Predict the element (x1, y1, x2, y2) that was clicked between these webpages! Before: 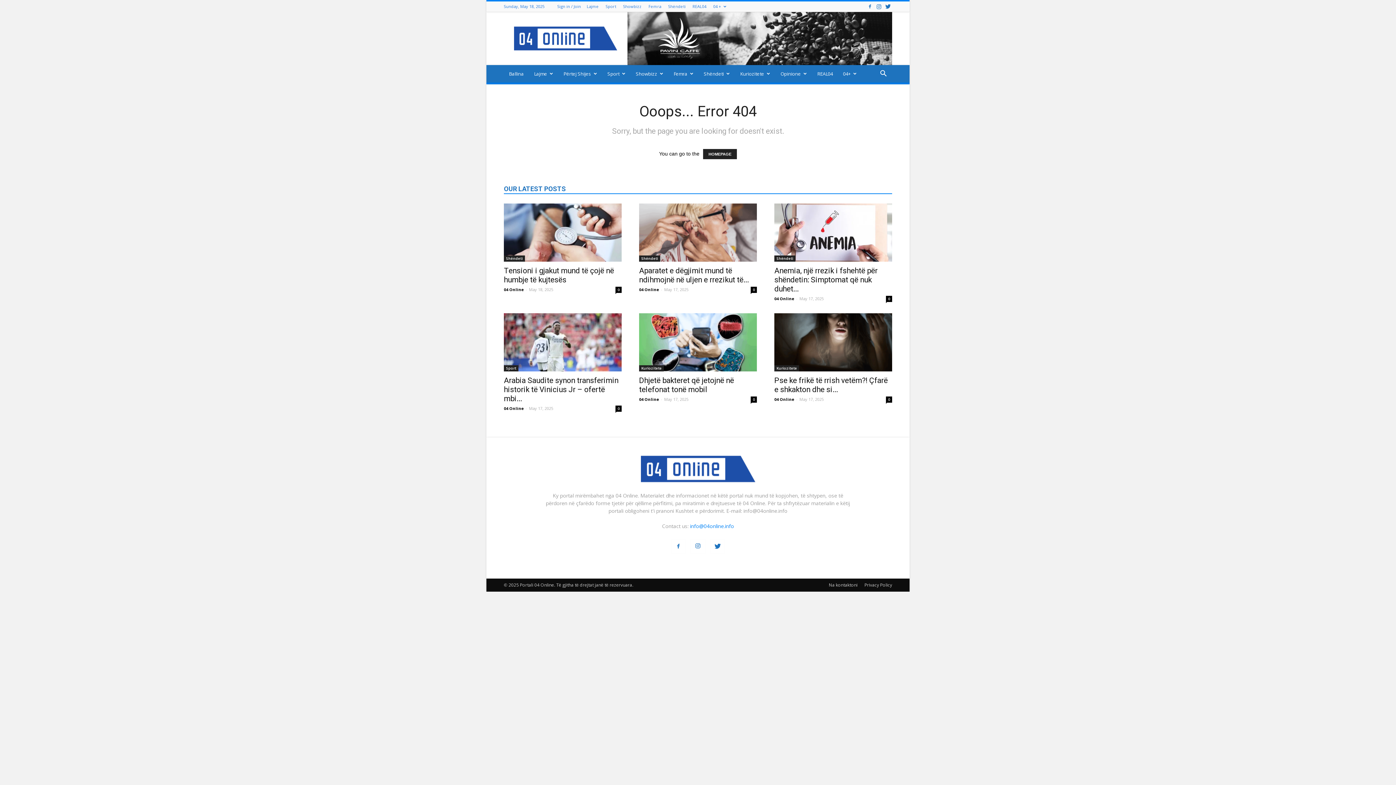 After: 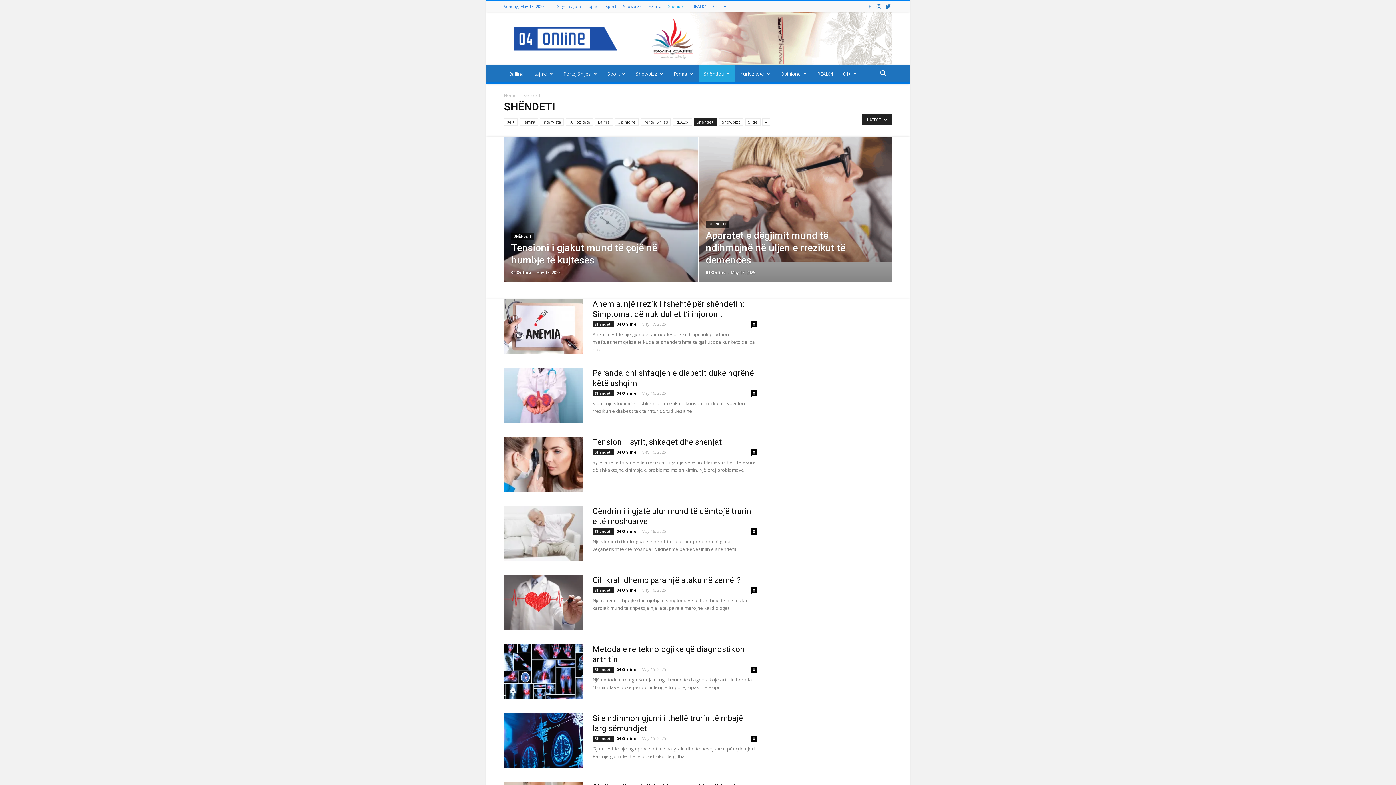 Action: label: Shëndeti bbox: (639, 255, 660, 261)